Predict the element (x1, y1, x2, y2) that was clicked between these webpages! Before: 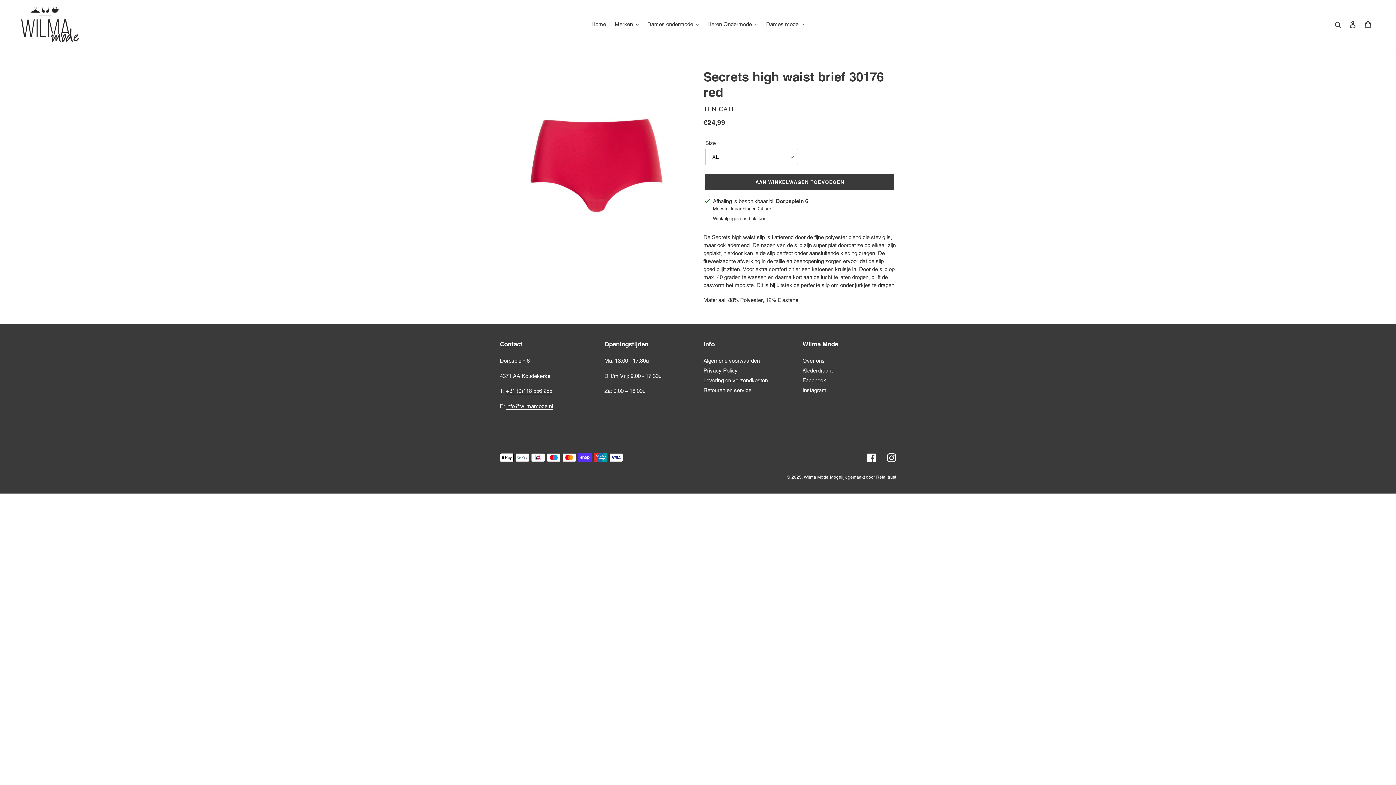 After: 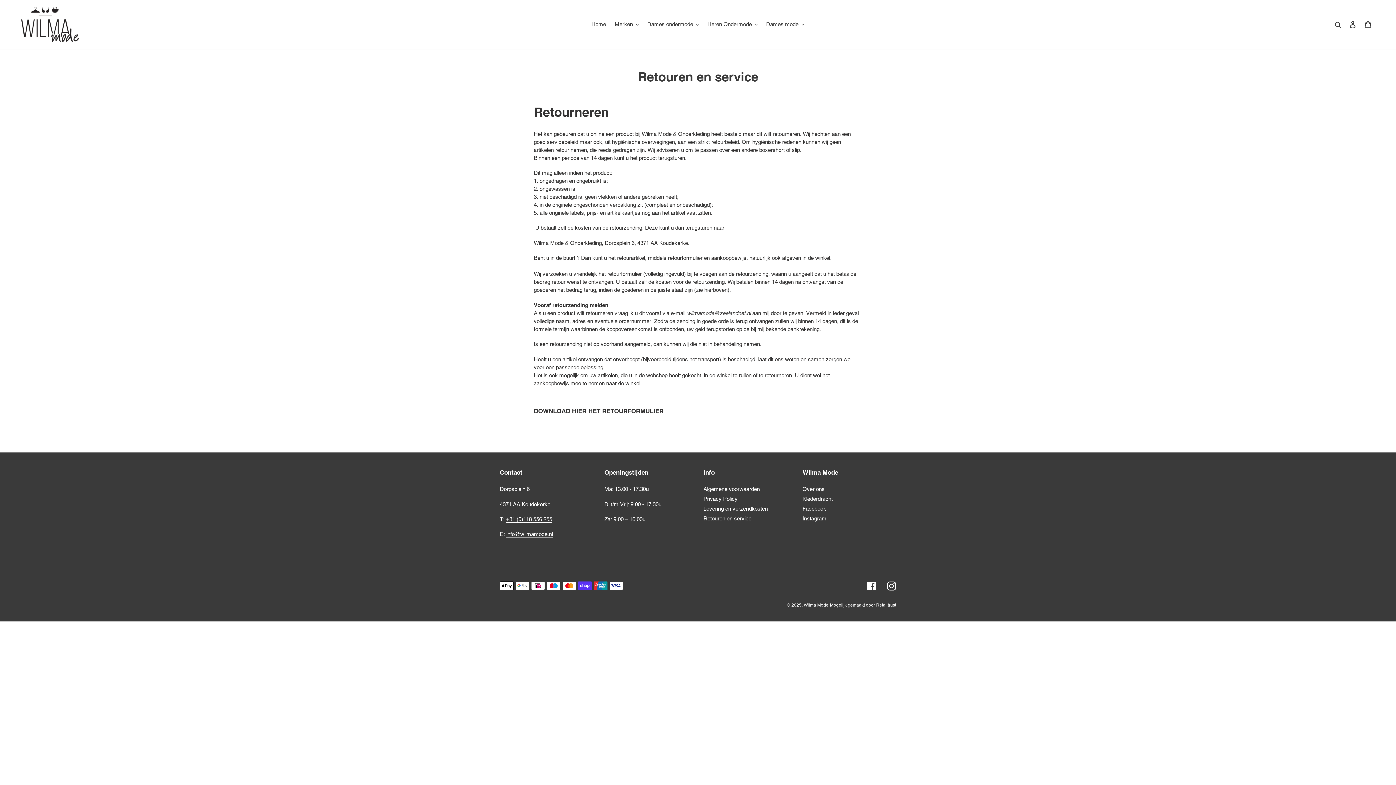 Action: bbox: (703, 387, 751, 393) label: Retouren en service